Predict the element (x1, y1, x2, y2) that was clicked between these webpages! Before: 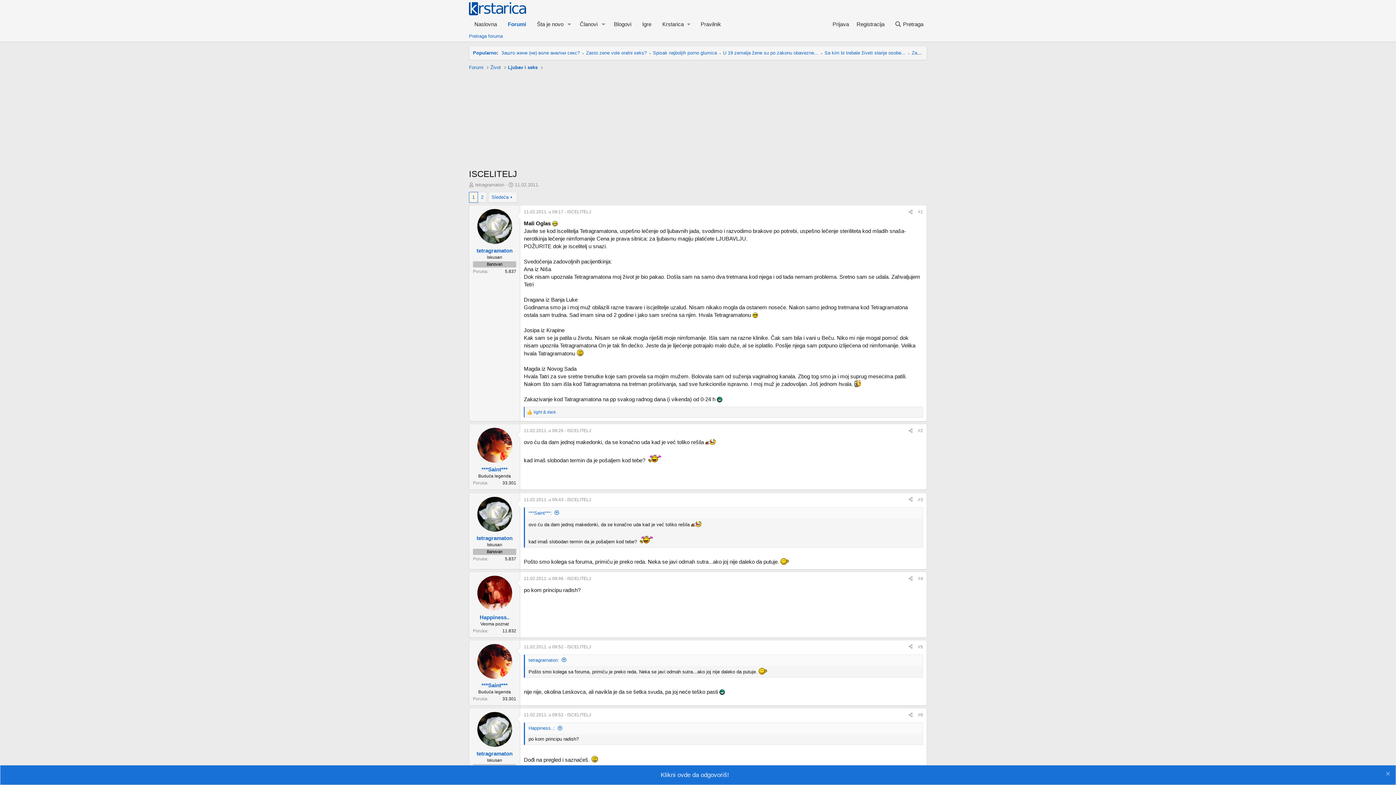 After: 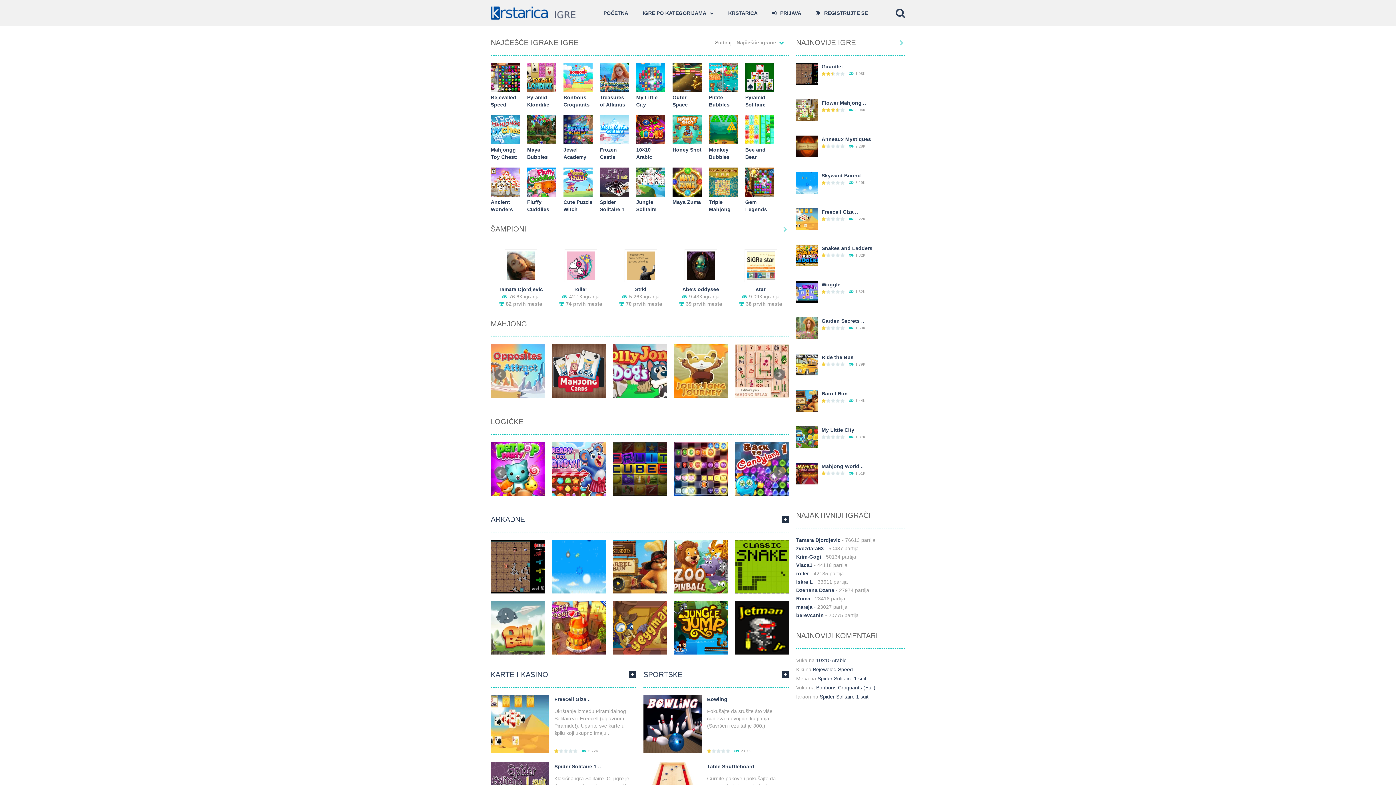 Action: label: Igre bbox: (637, 17, 657, 30)